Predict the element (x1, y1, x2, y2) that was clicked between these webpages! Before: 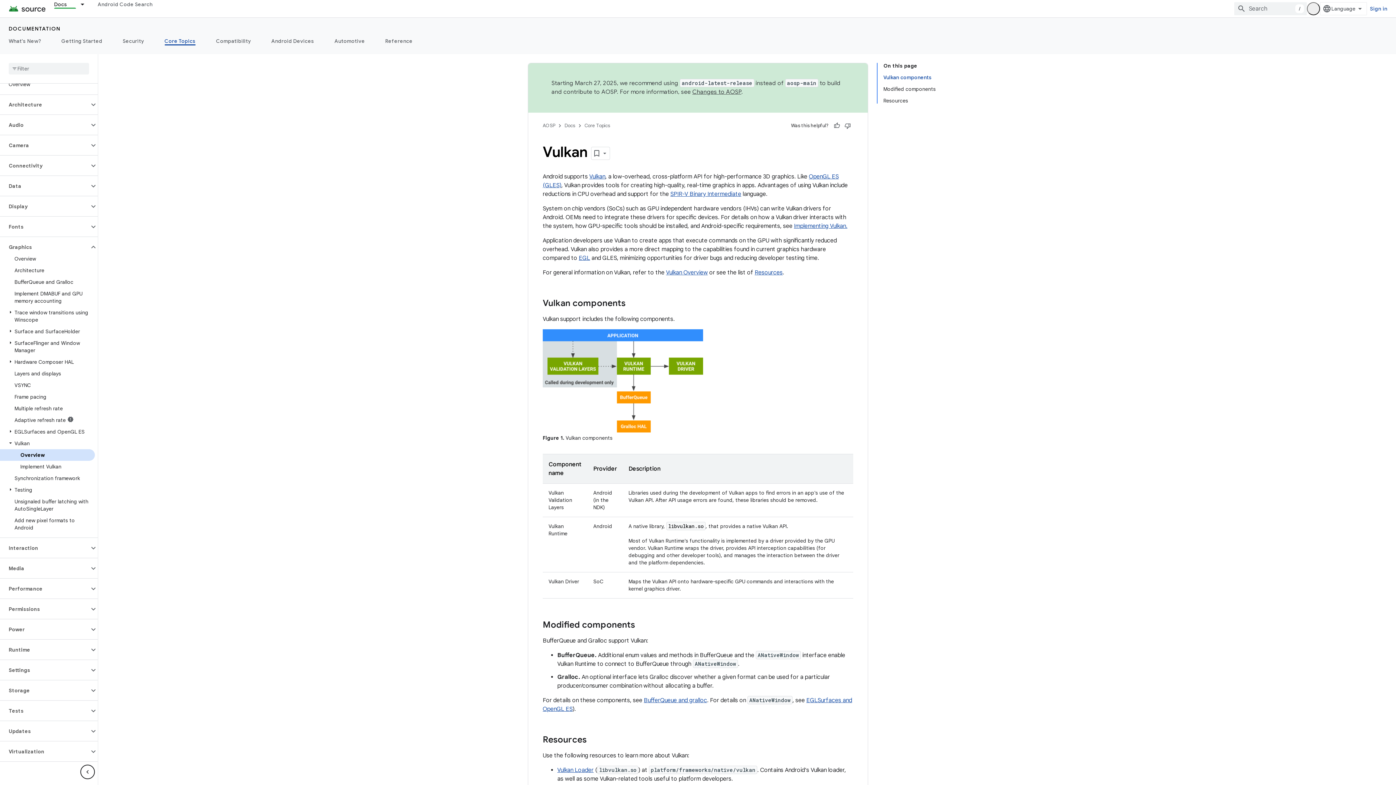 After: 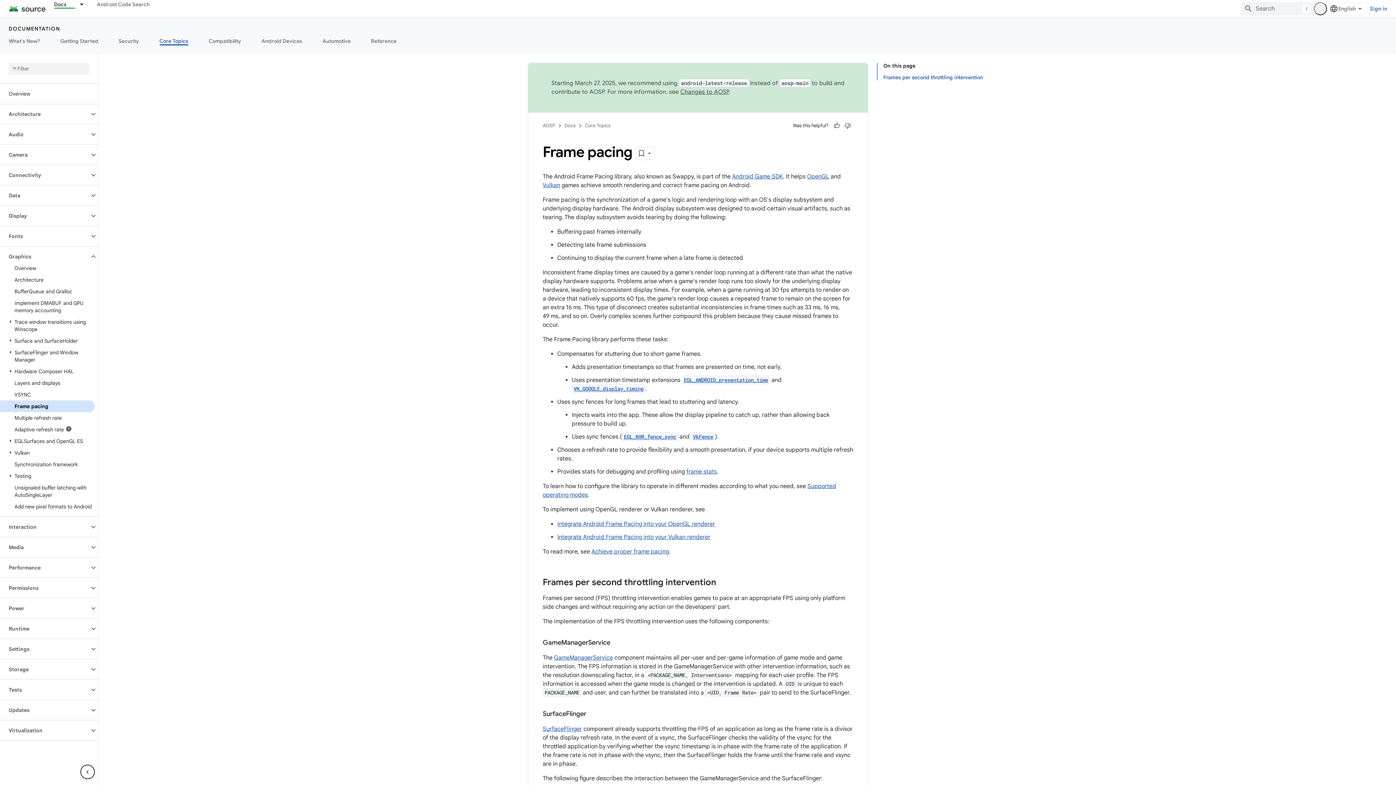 Action: bbox: (0, 391, 94, 402) label: Frame pacing